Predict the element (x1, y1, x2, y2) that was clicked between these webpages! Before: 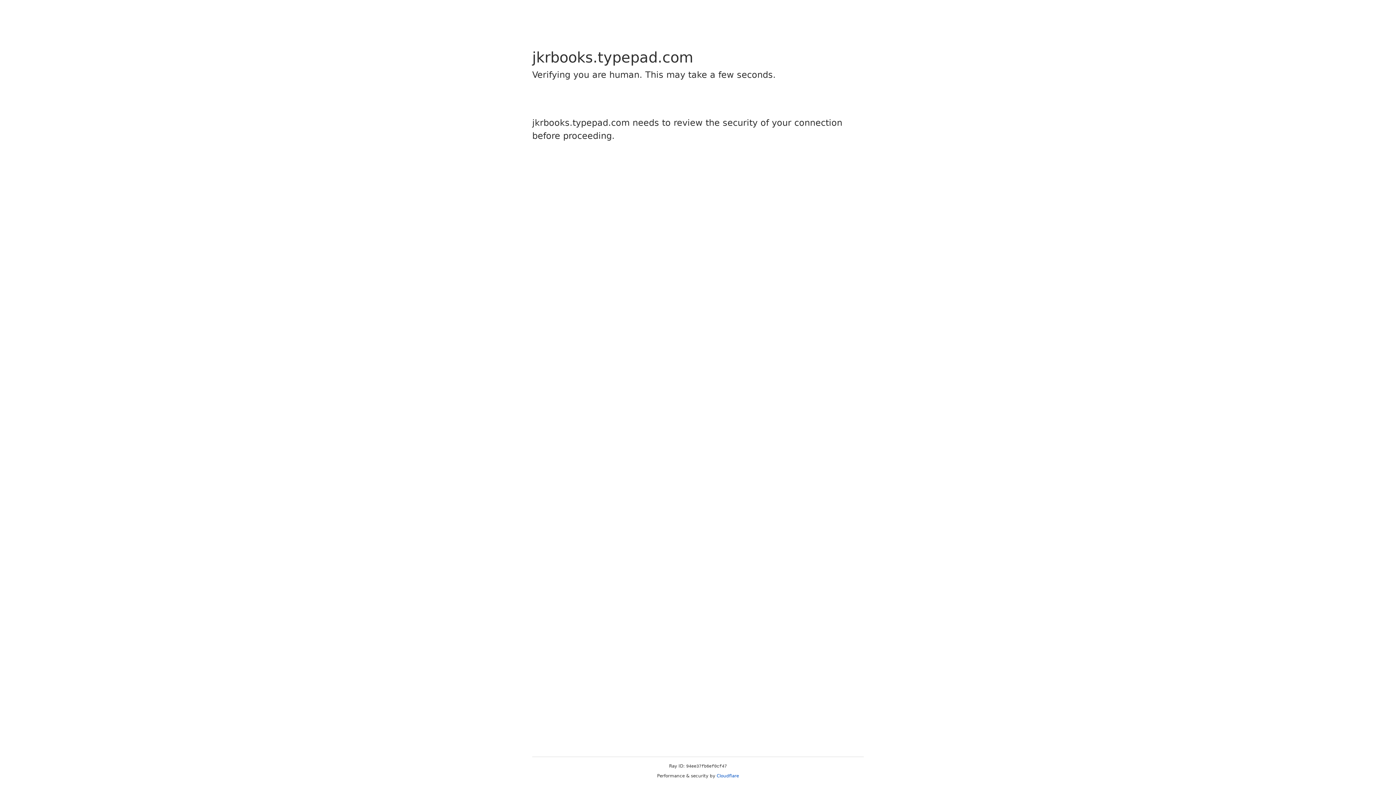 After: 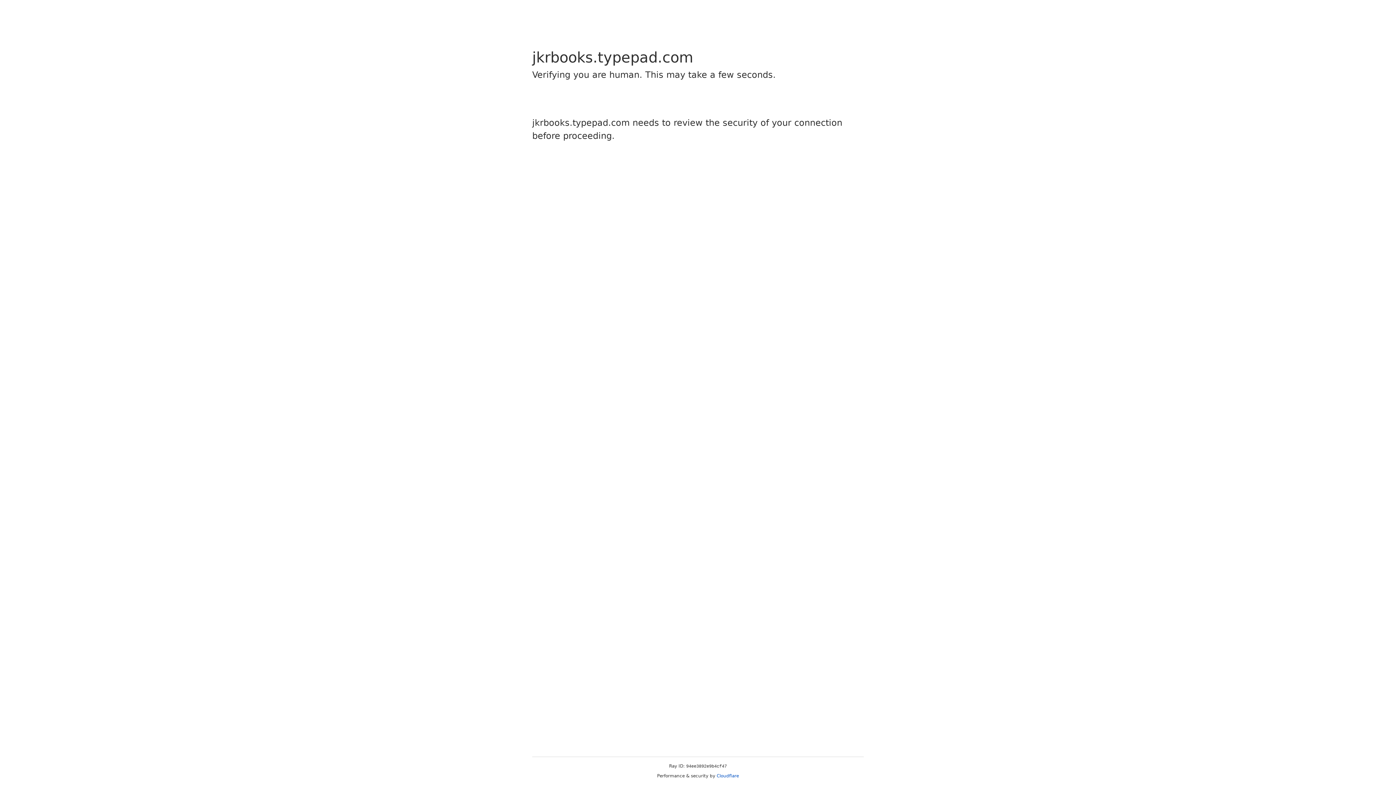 Action: label: Cloudflare bbox: (716, 773, 739, 778)